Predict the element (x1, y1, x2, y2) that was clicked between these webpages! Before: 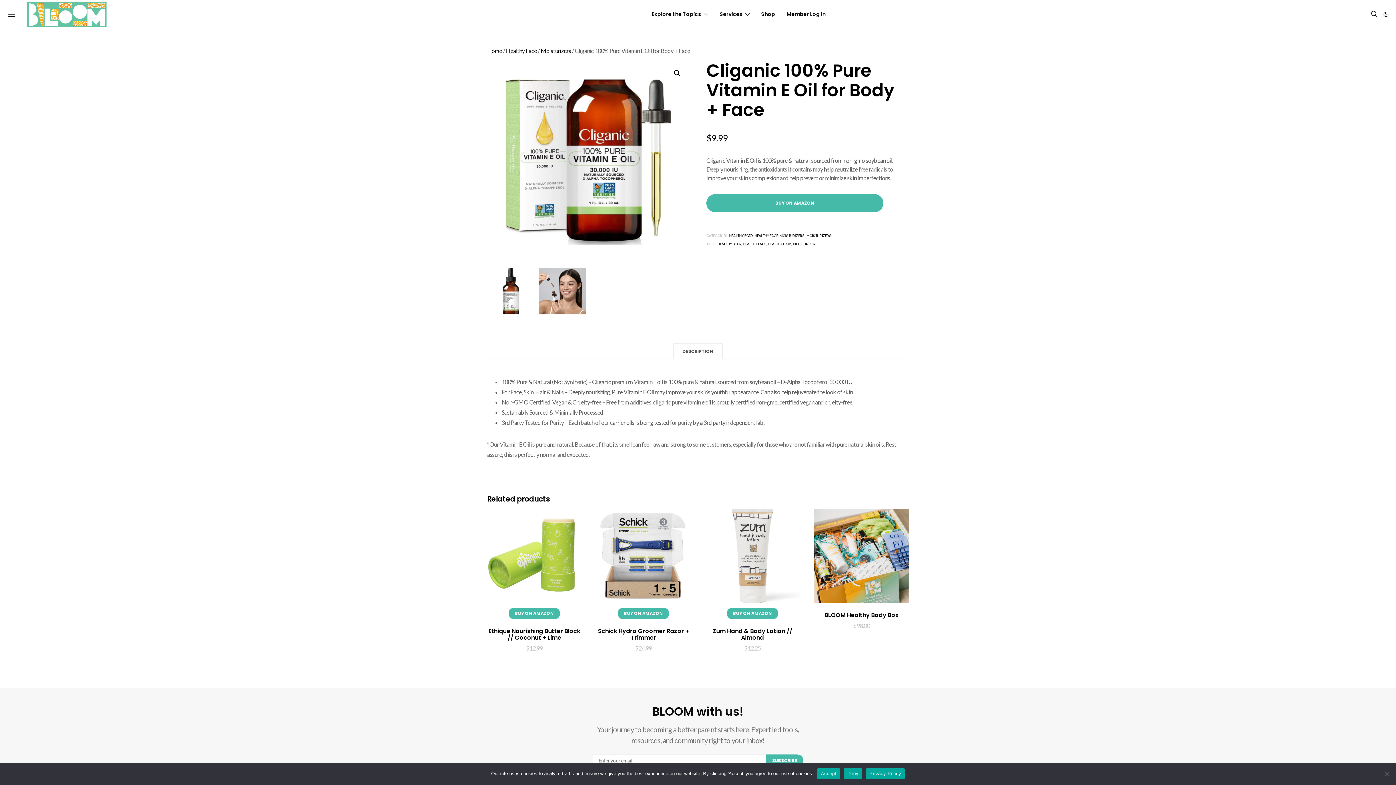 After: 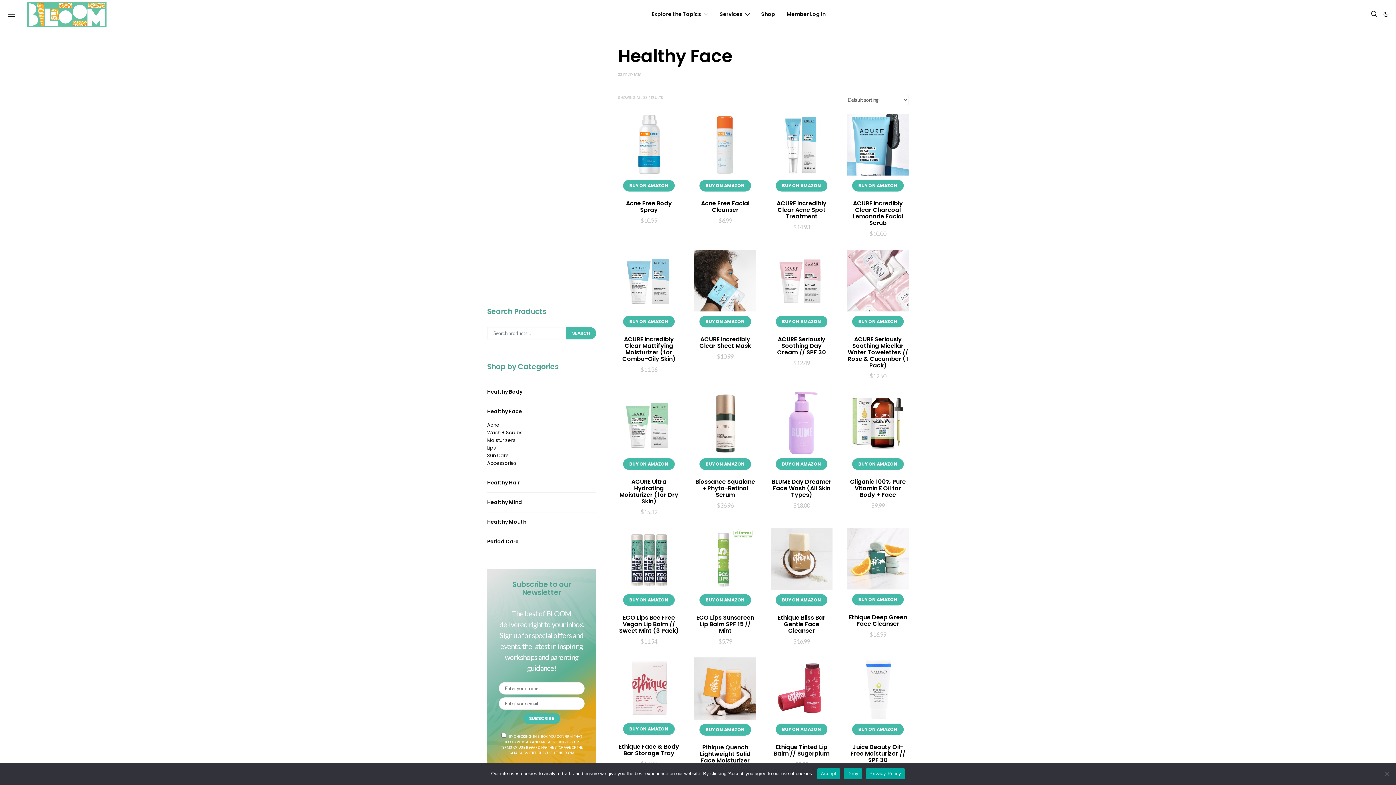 Action: bbox: (506, 47, 537, 54) label: Healthy Face